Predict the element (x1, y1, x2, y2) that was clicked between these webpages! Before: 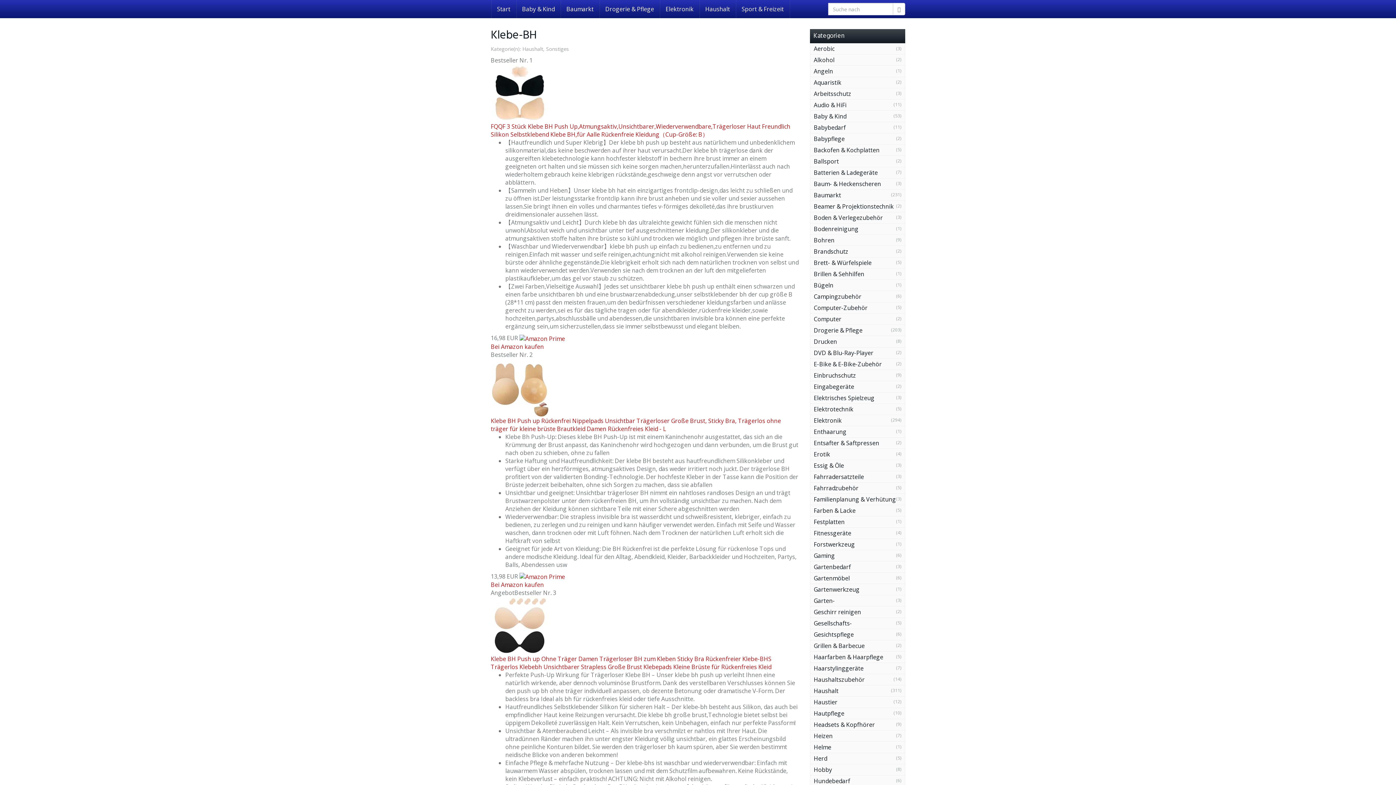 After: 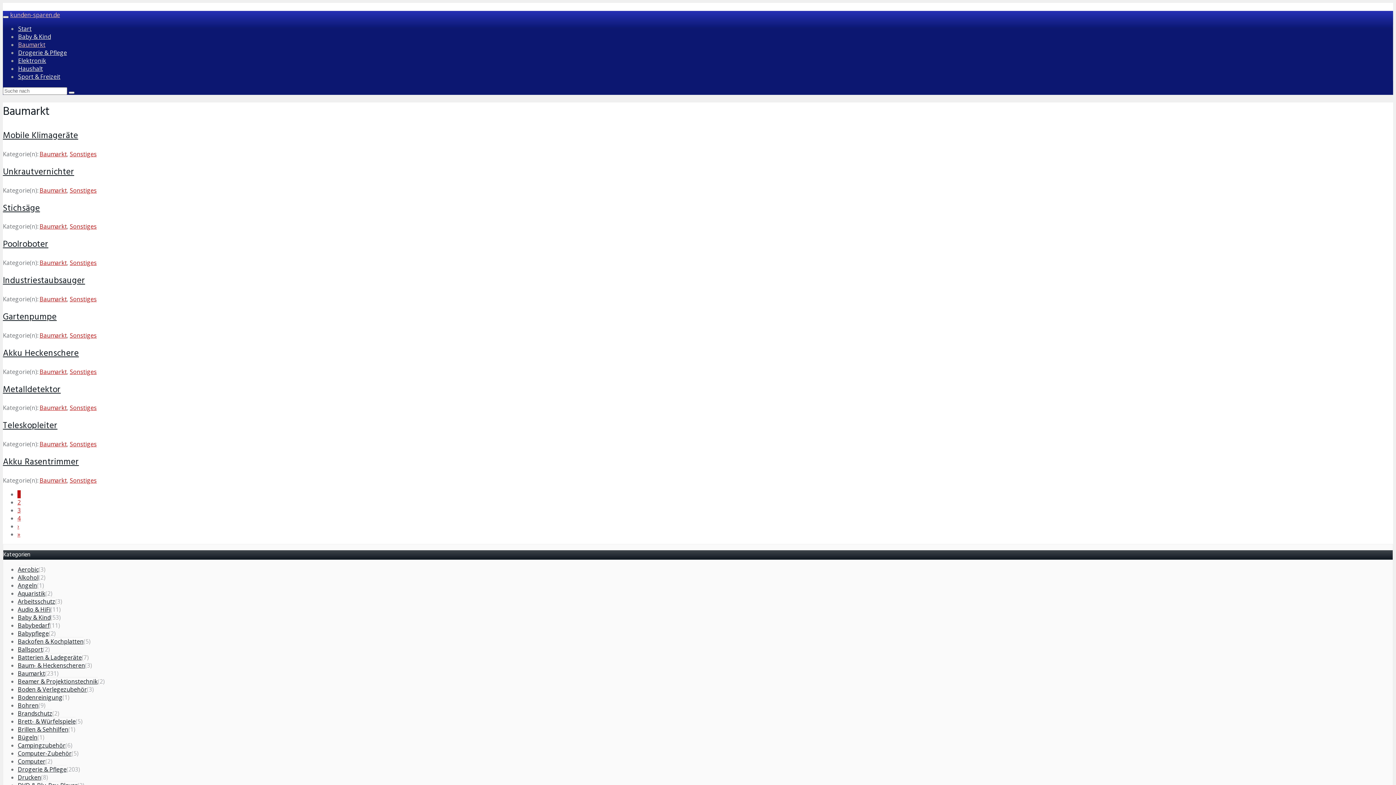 Action: bbox: (561, 0, 599, 18) label: Baumarkt